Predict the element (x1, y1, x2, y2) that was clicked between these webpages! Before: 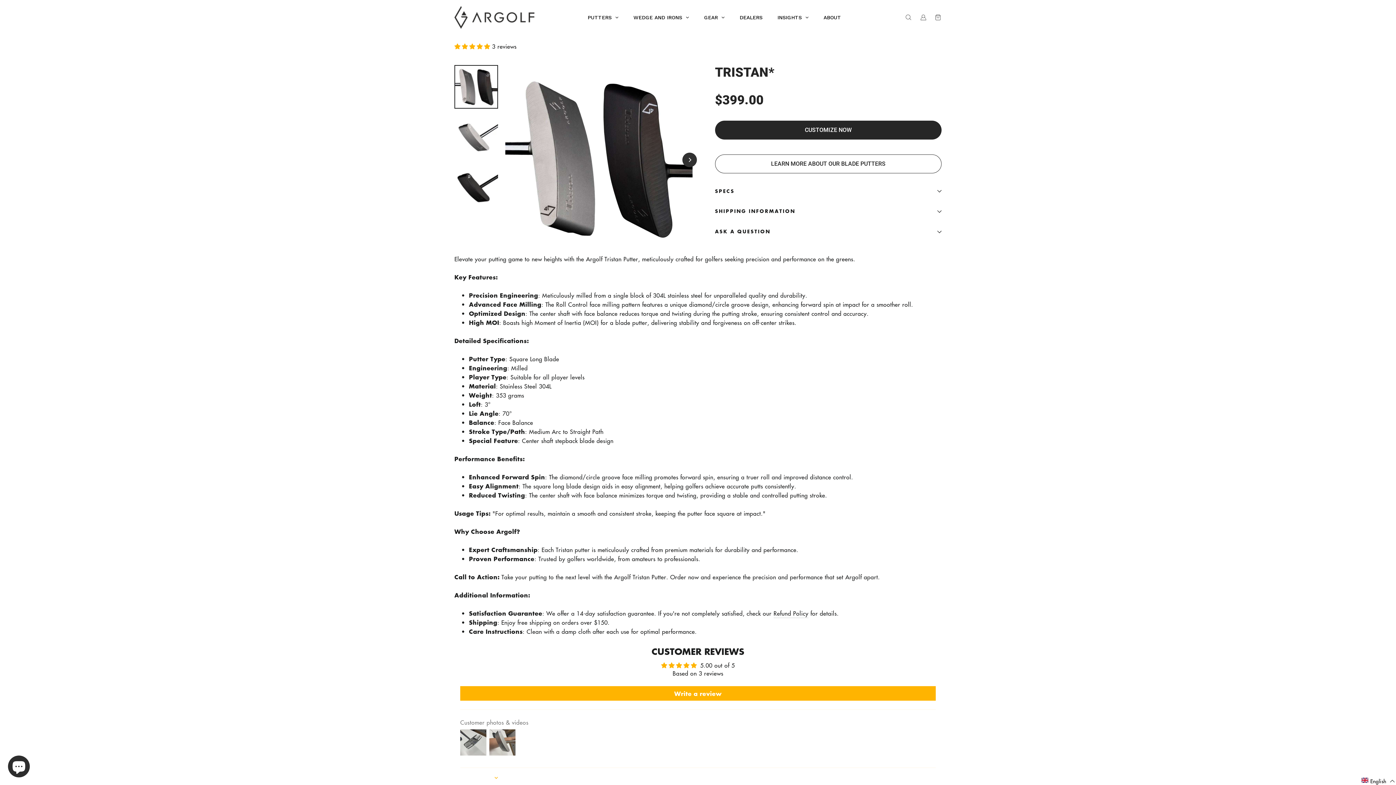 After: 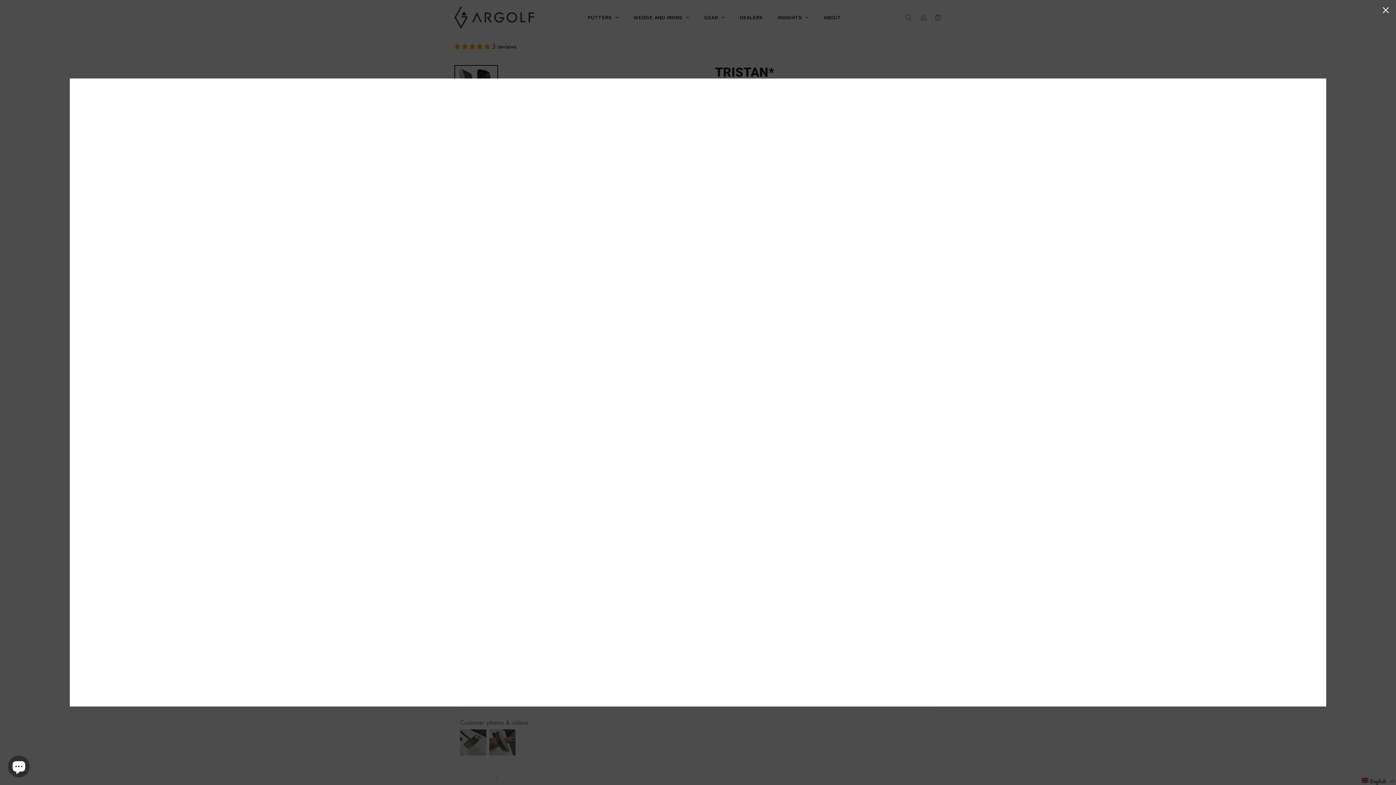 Action: label: CUSTOMIZE NOW bbox: (715, 120, 941, 139)